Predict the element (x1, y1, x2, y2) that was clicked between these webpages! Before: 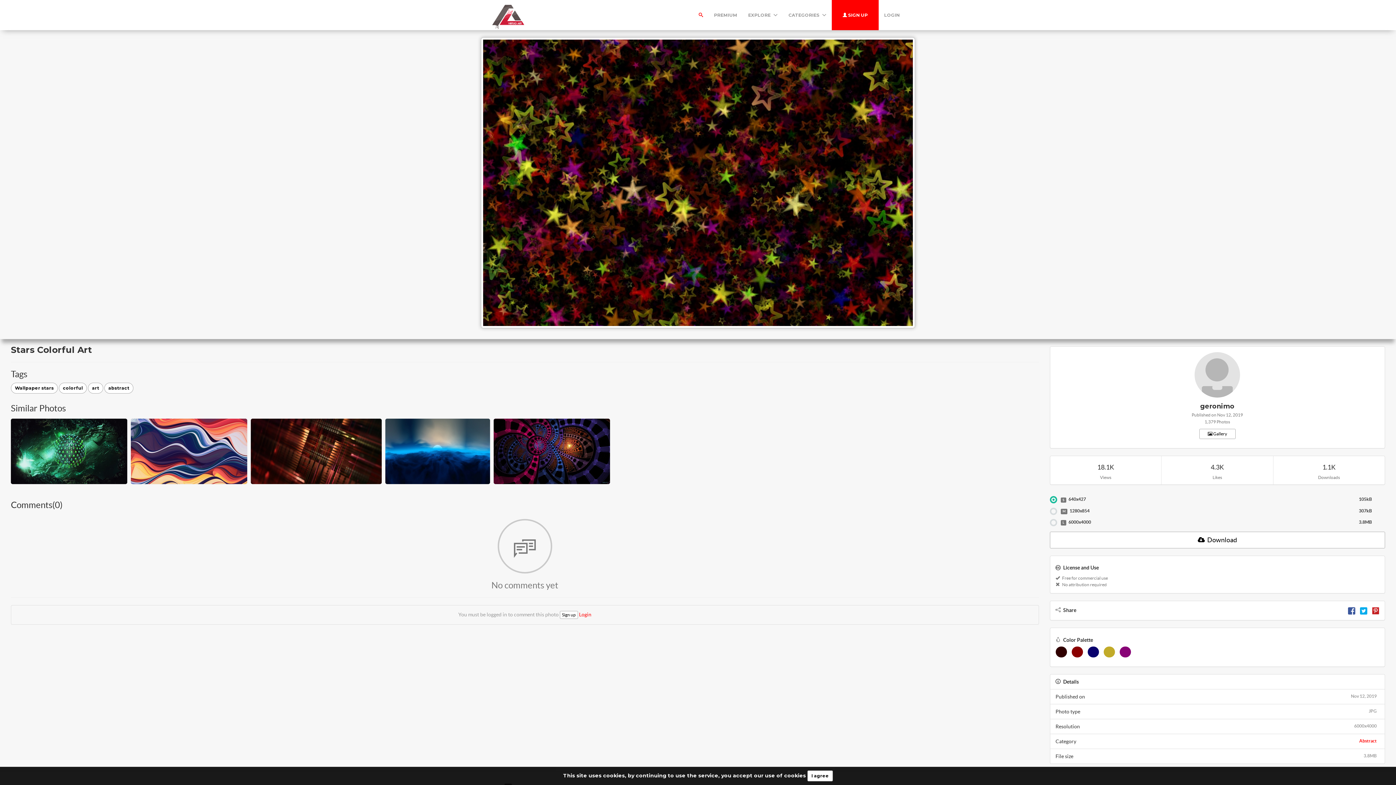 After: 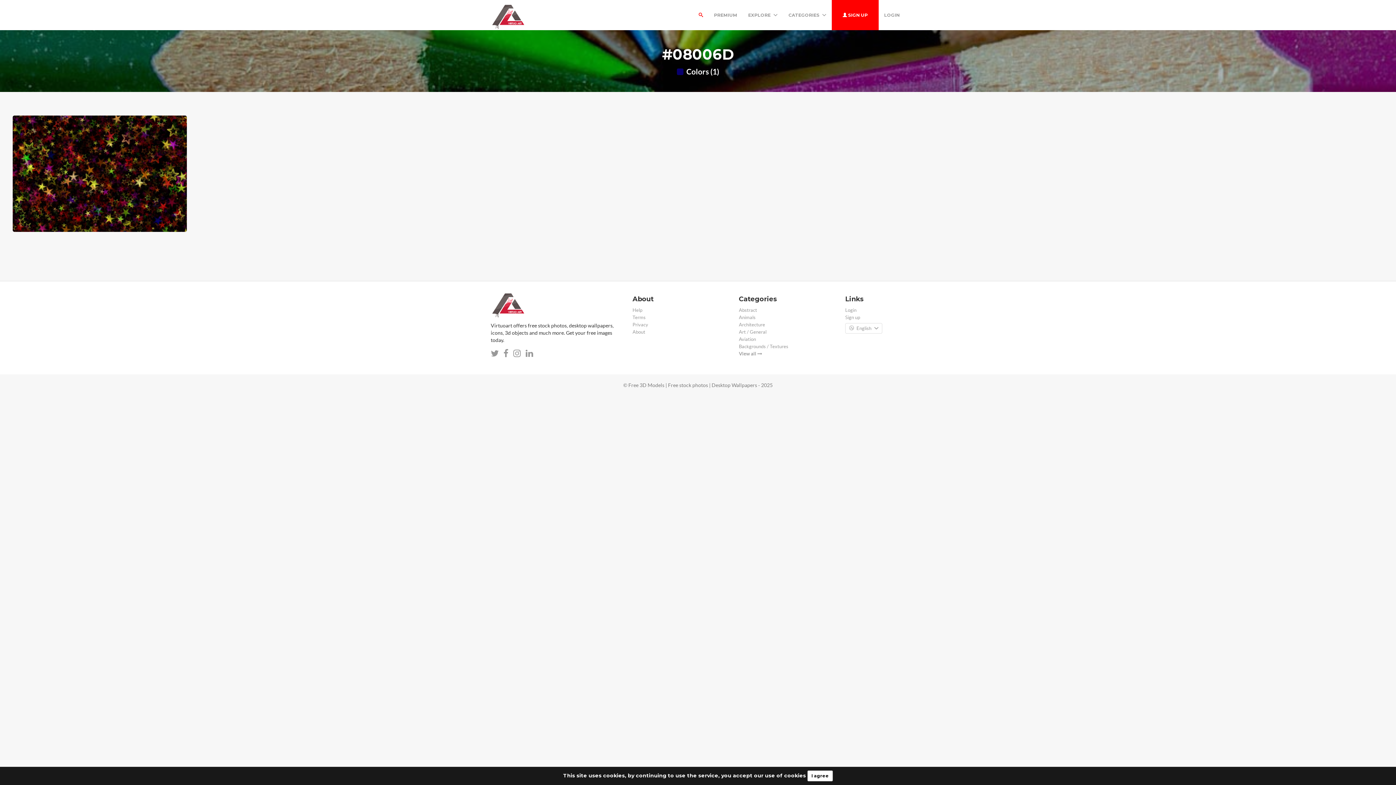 Action: bbox: (1087, 646, 1099, 657)